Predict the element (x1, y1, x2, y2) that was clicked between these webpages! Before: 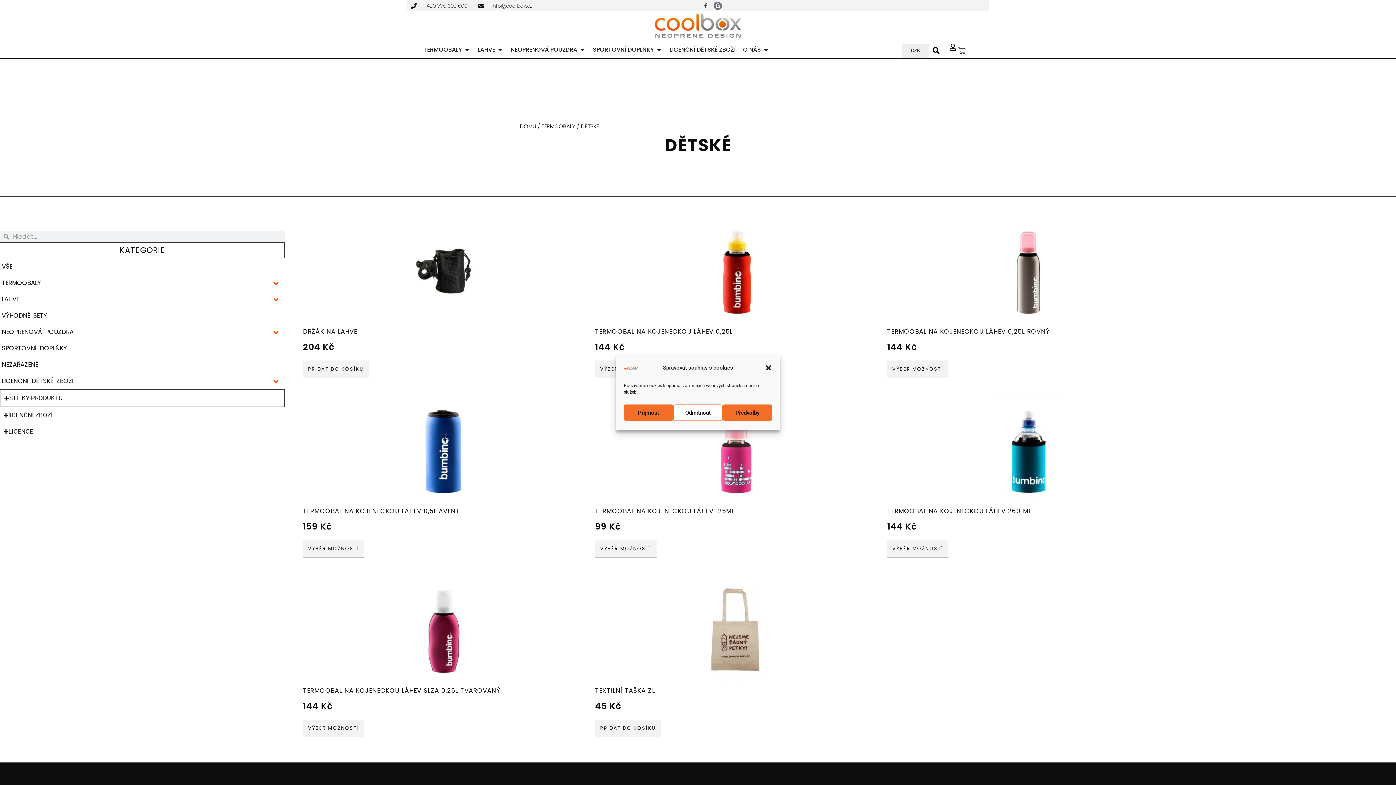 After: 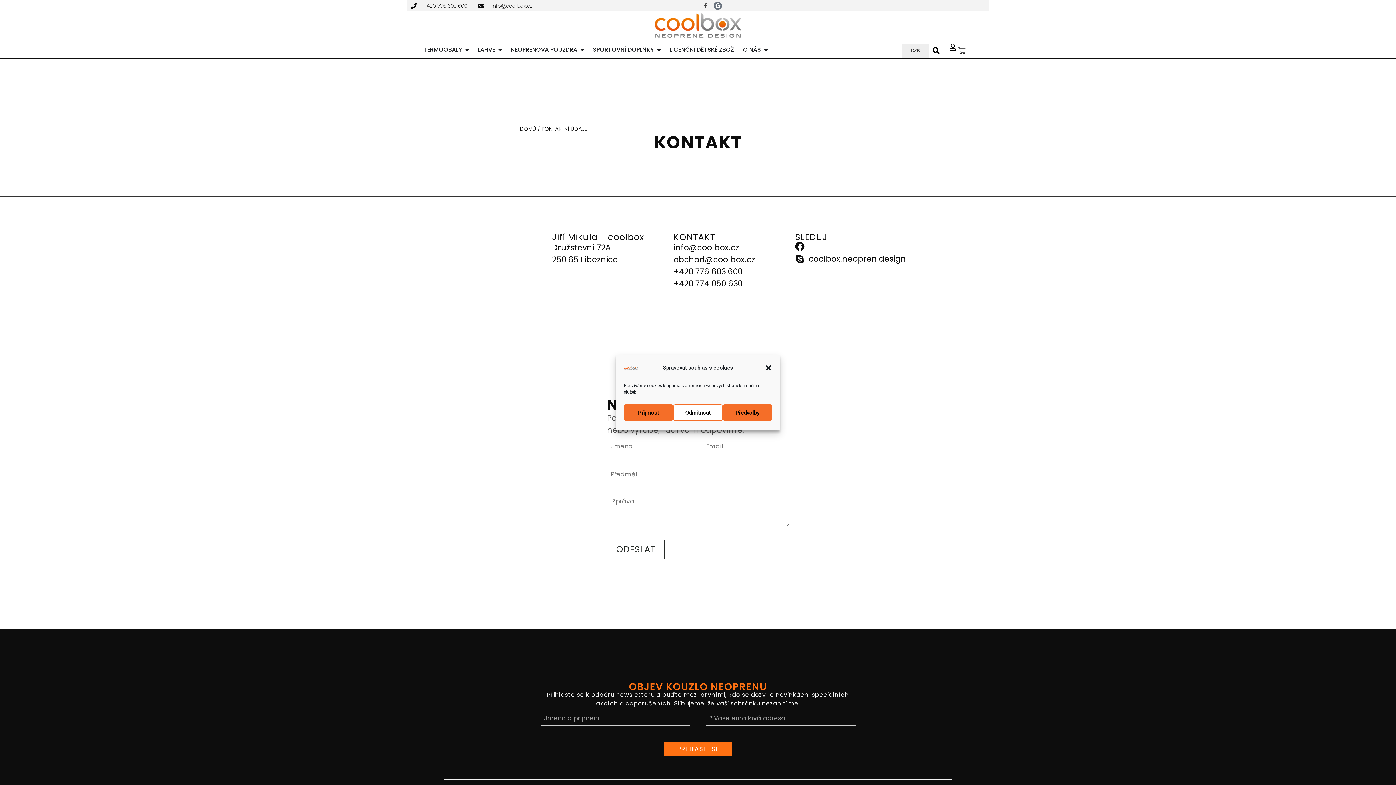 Action: bbox: (478, 2, 532, 9) label: info@coolbox.cz